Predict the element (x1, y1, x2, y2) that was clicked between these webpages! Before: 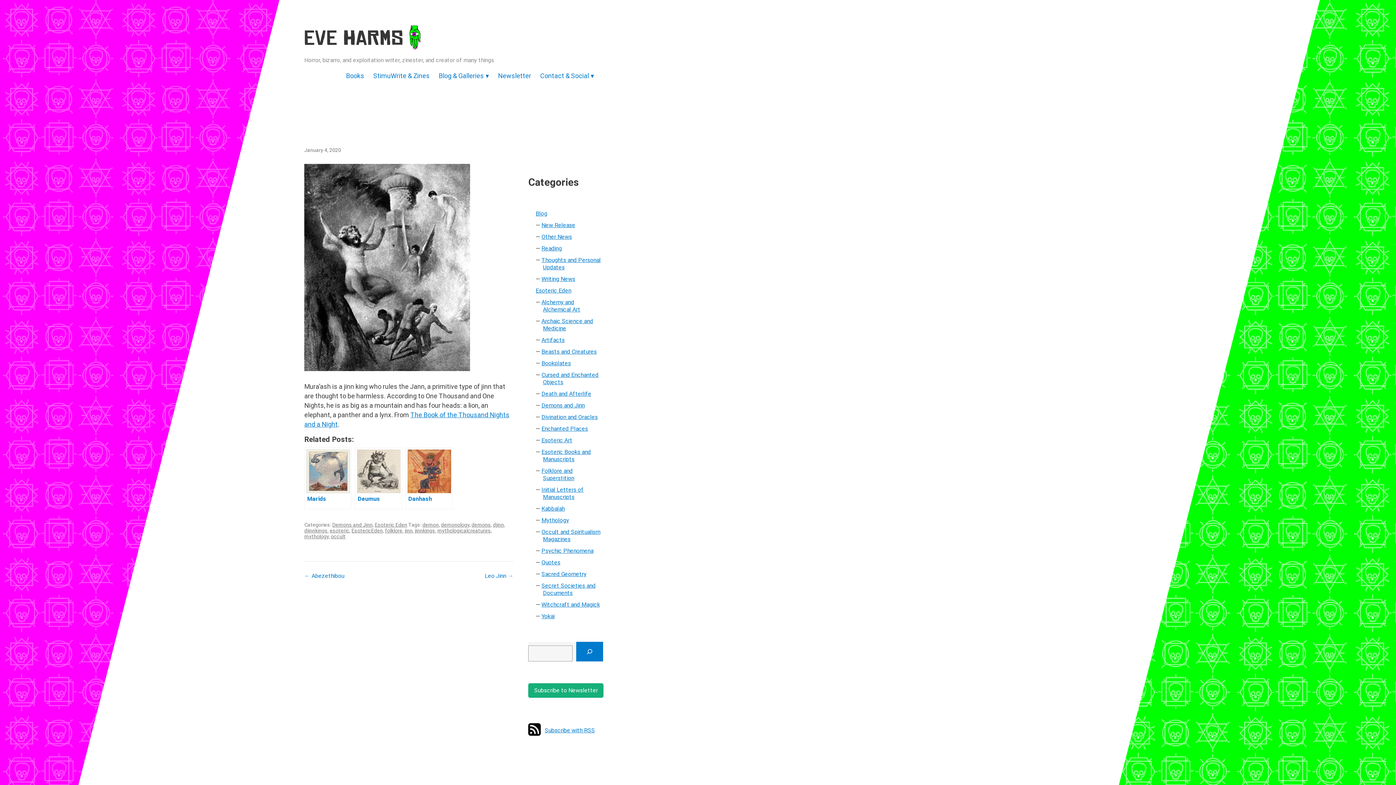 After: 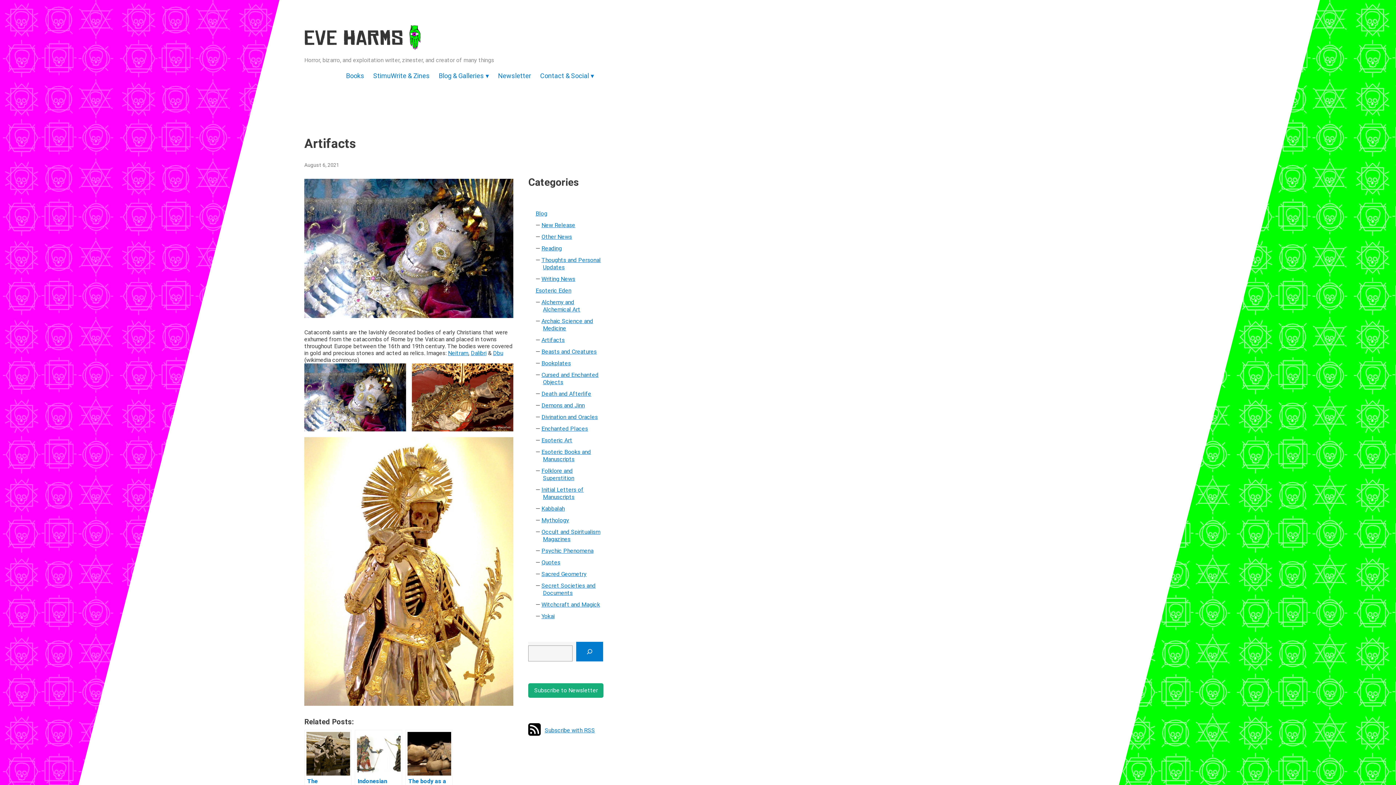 Action: bbox: (541, 336, 564, 343) label: Artifacts